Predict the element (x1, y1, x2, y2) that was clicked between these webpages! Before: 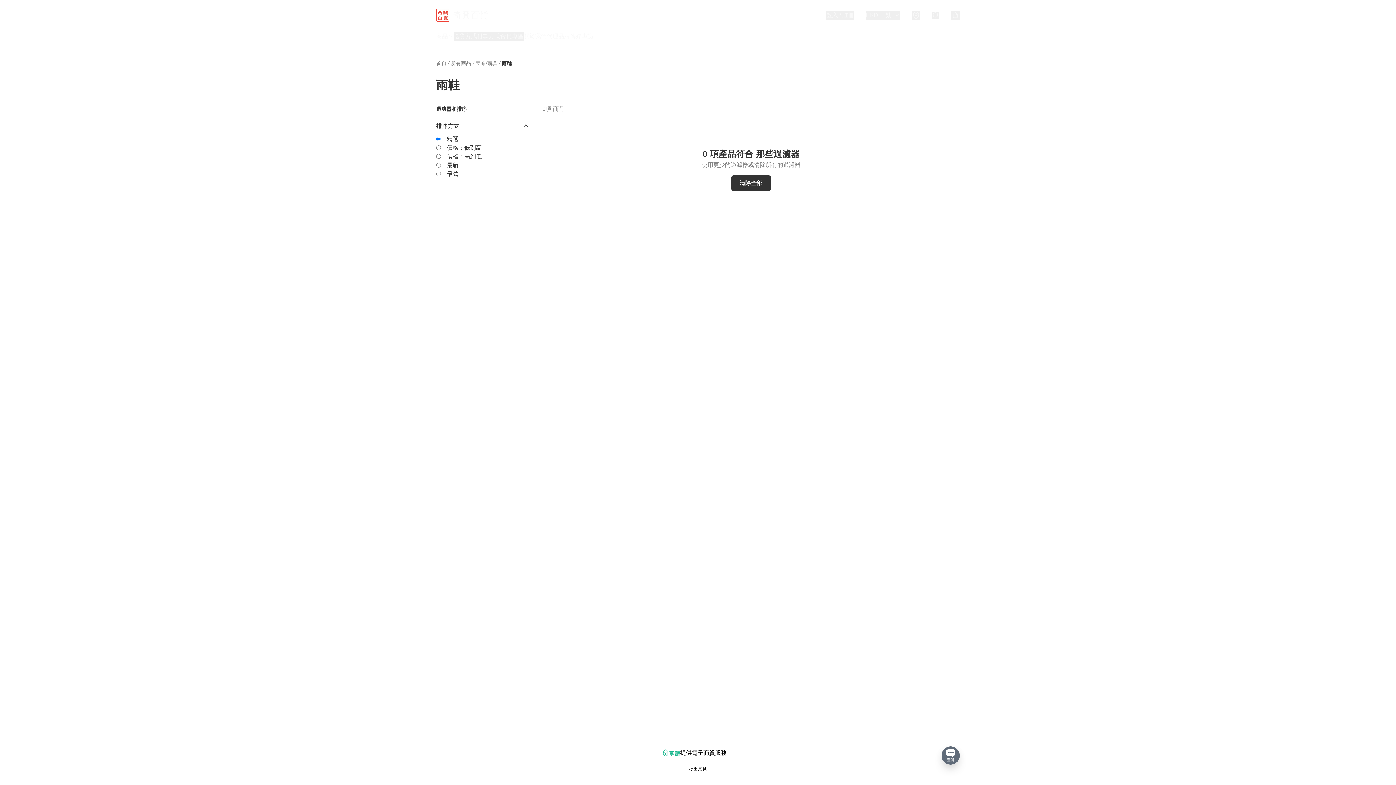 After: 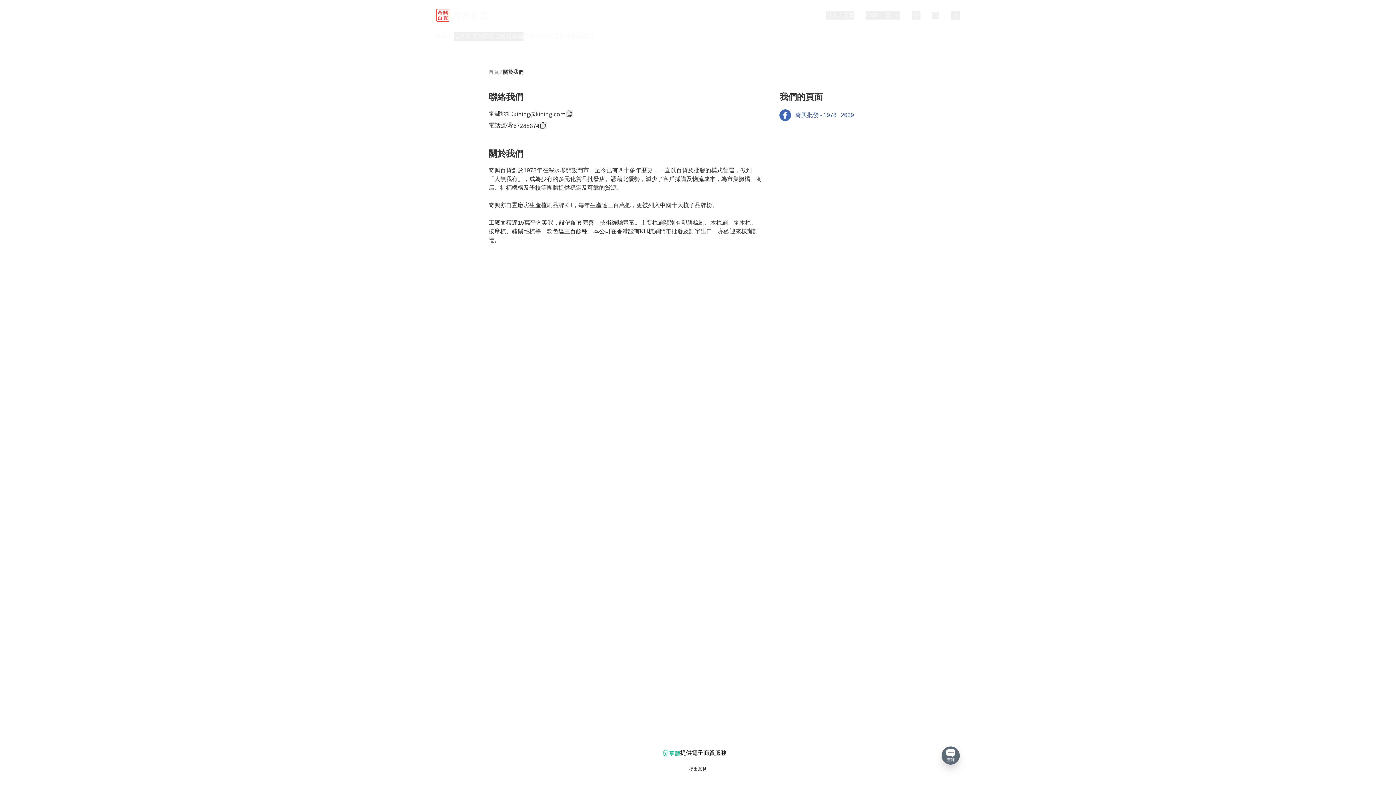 Action: label: 關於我們 bbox: (523, 32, 546, 40)